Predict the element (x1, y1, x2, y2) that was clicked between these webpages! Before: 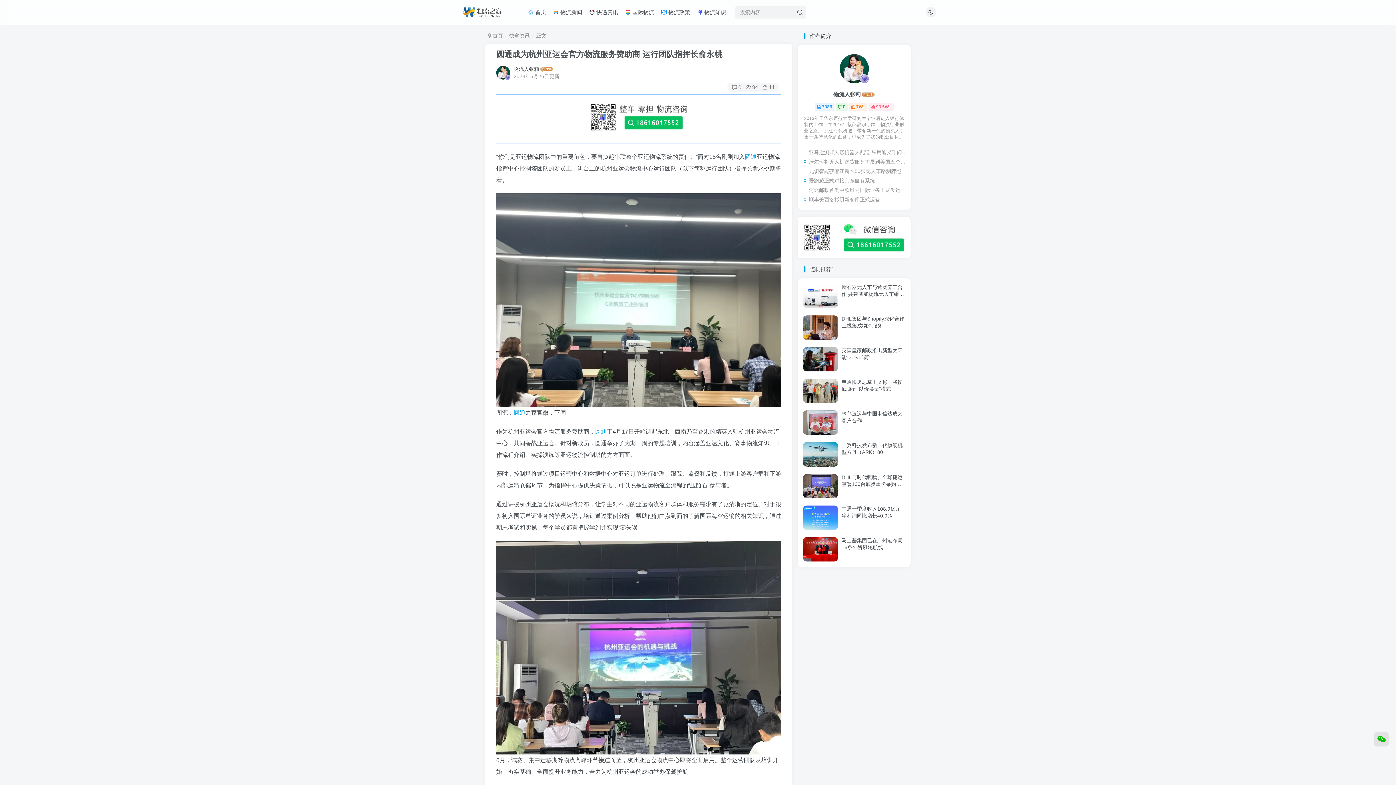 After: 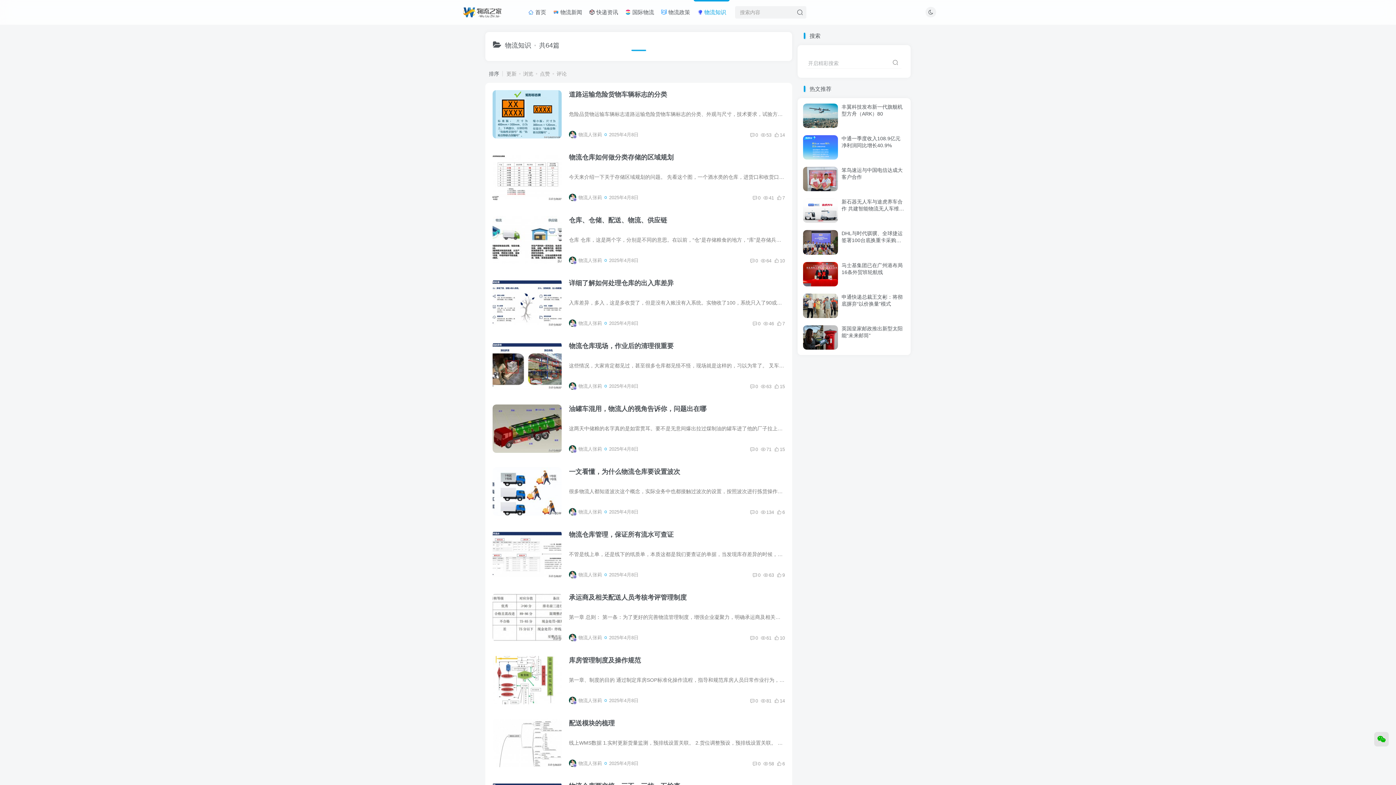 Action: bbox: (693, 3, 729, 21) label:  物流知识